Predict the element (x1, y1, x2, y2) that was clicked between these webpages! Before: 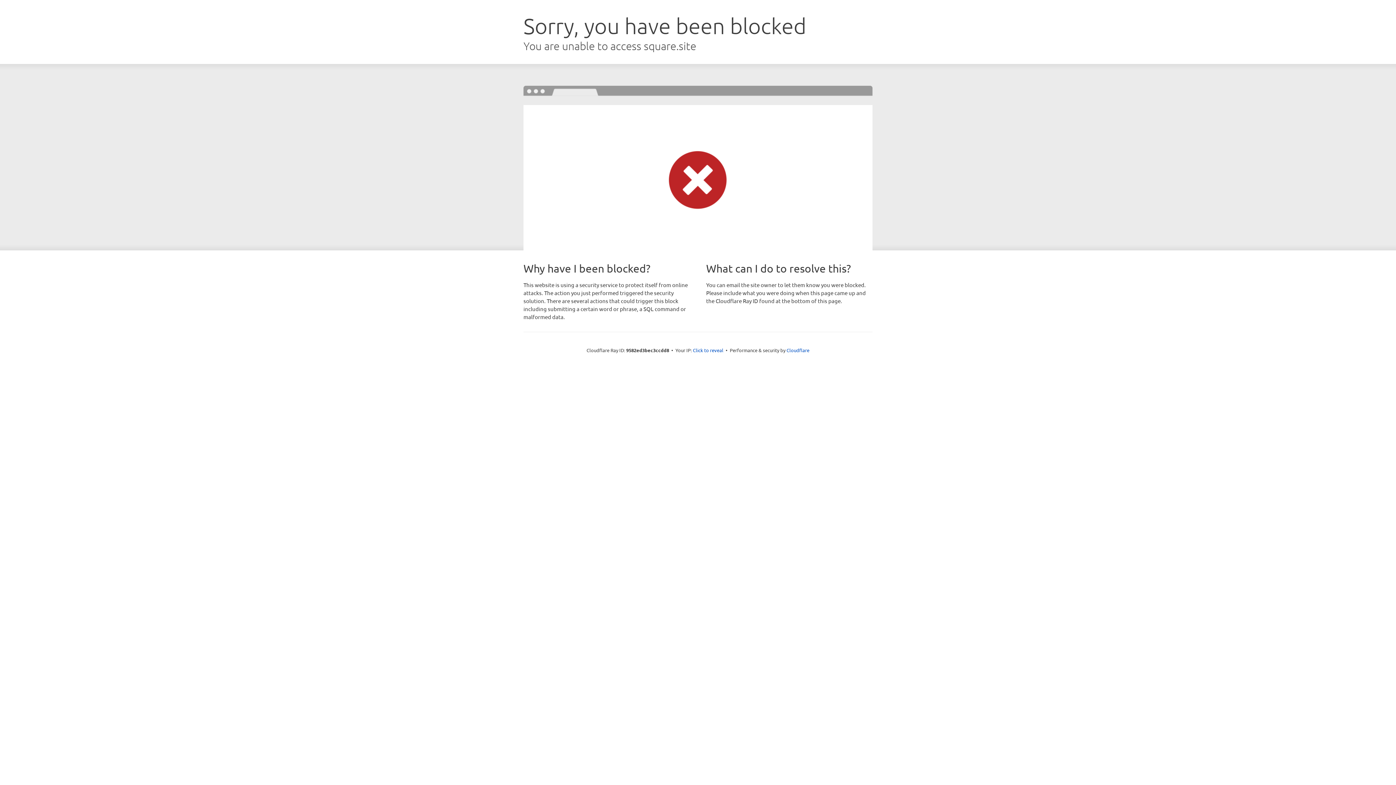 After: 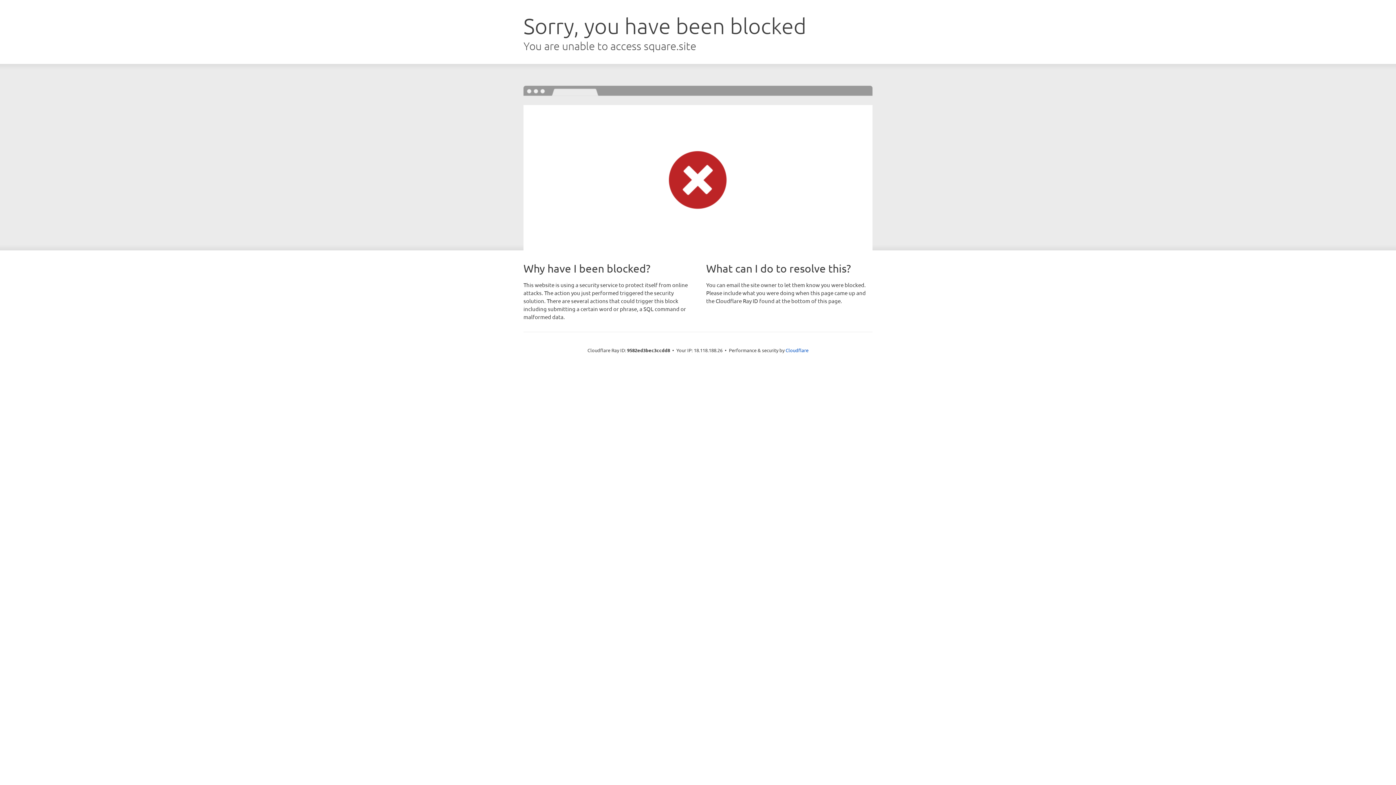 Action: bbox: (693, 346, 723, 353) label: Click to reveal